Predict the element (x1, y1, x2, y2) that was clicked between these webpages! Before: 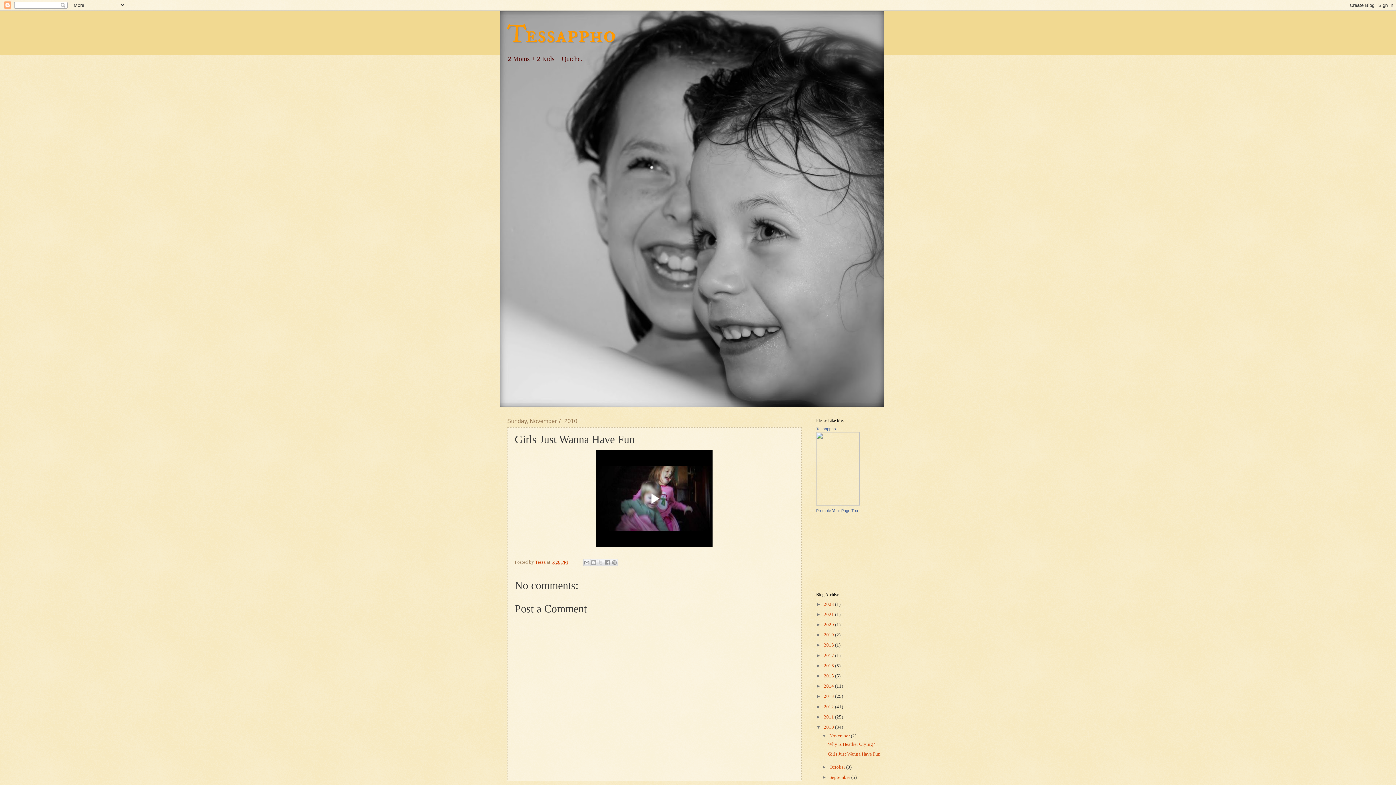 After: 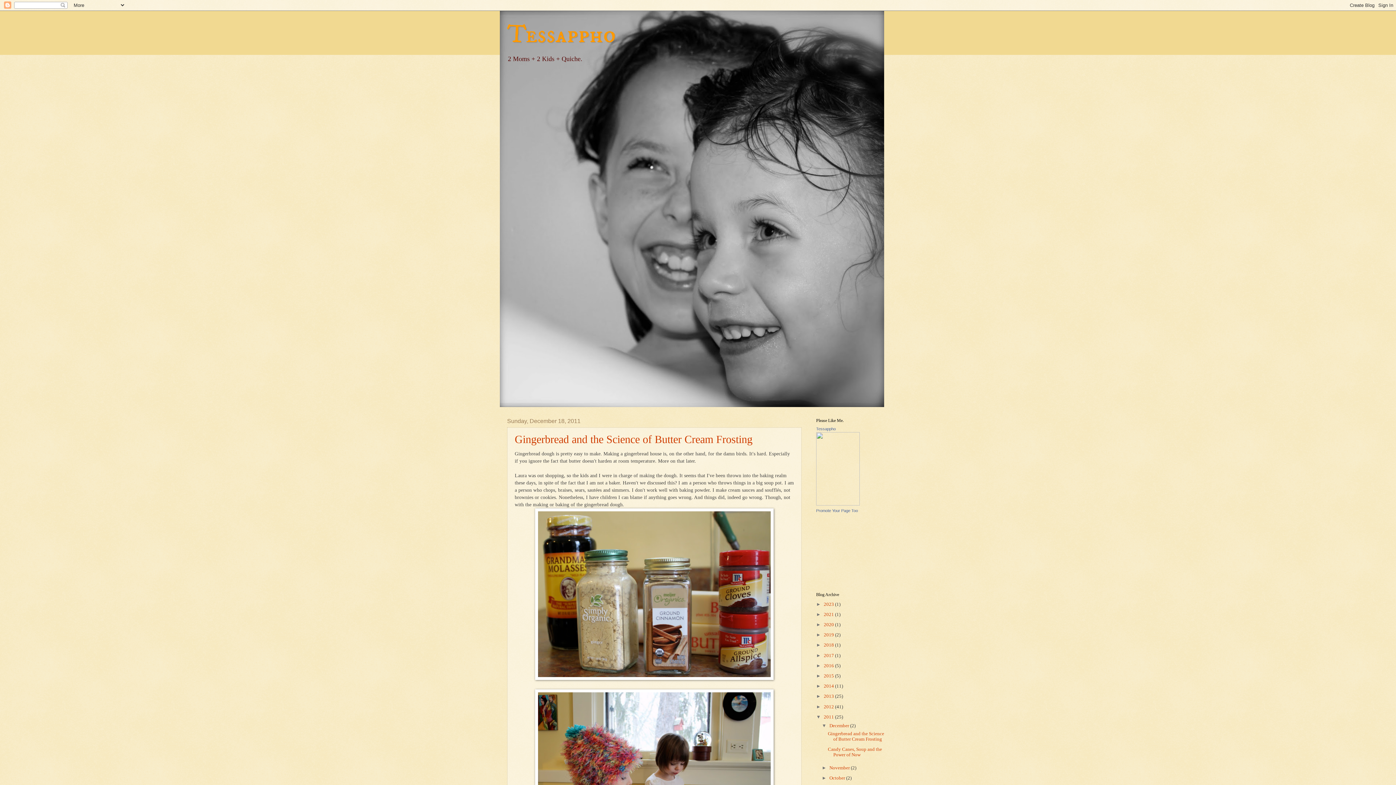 Action: bbox: (824, 714, 835, 719) label: 2011 